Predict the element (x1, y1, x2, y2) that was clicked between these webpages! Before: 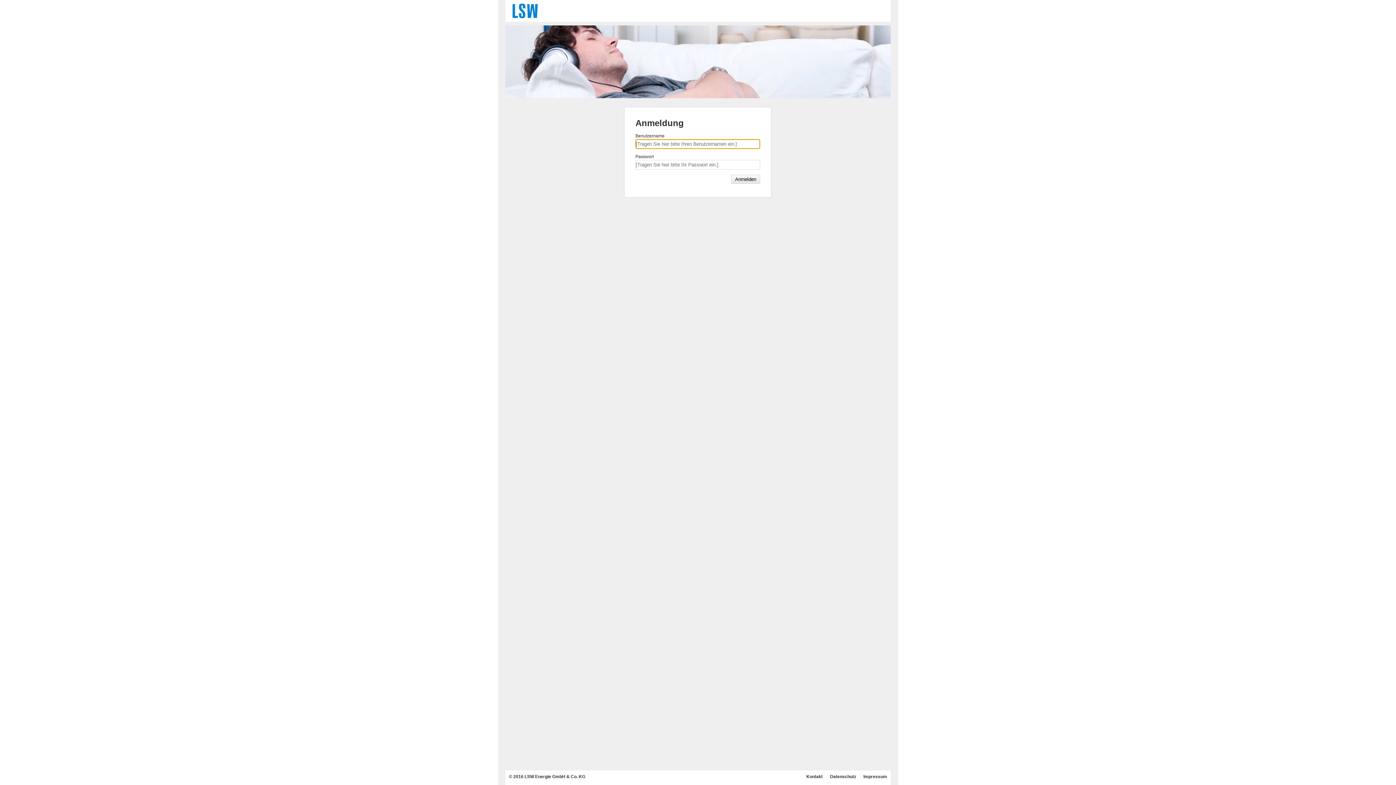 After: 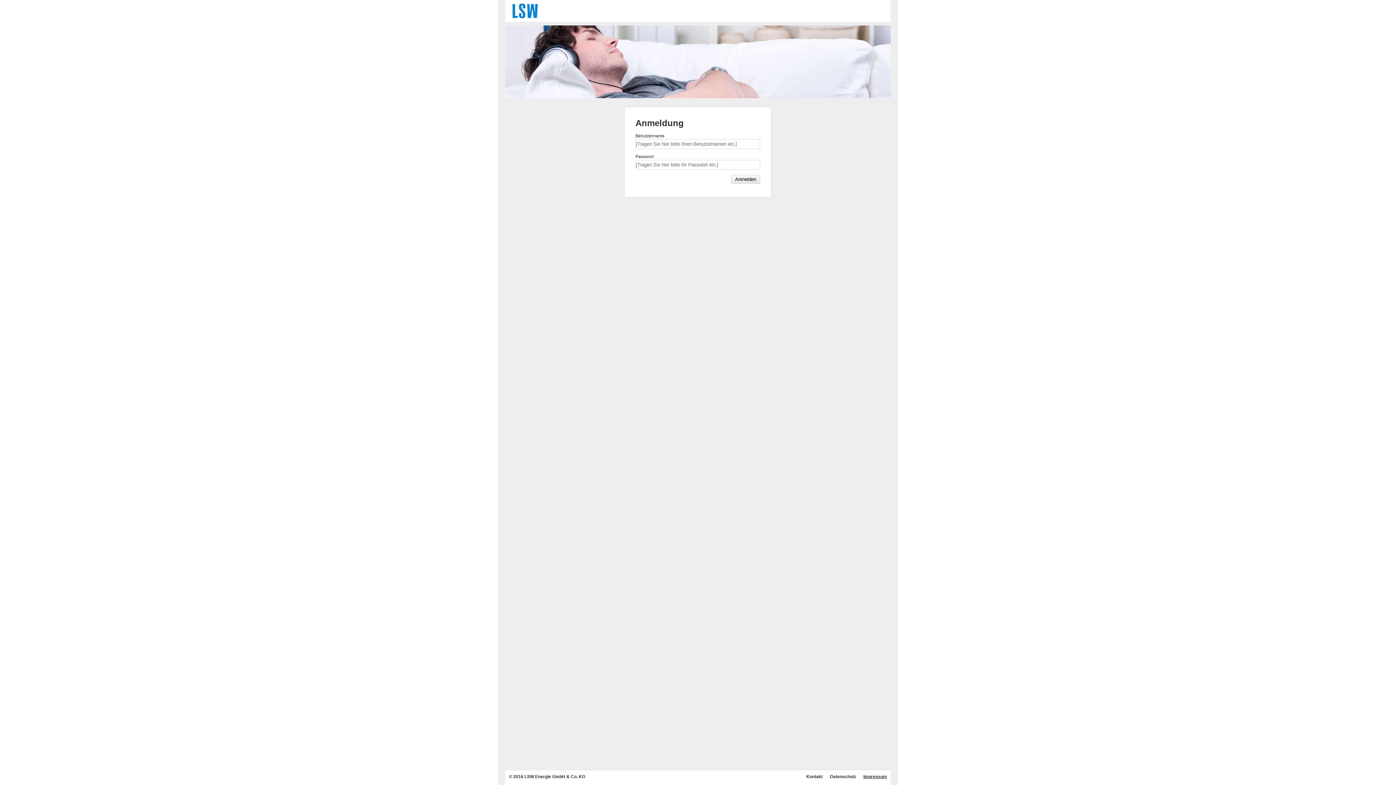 Action: label: Impressum bbox: (863, 774, 887, 779)